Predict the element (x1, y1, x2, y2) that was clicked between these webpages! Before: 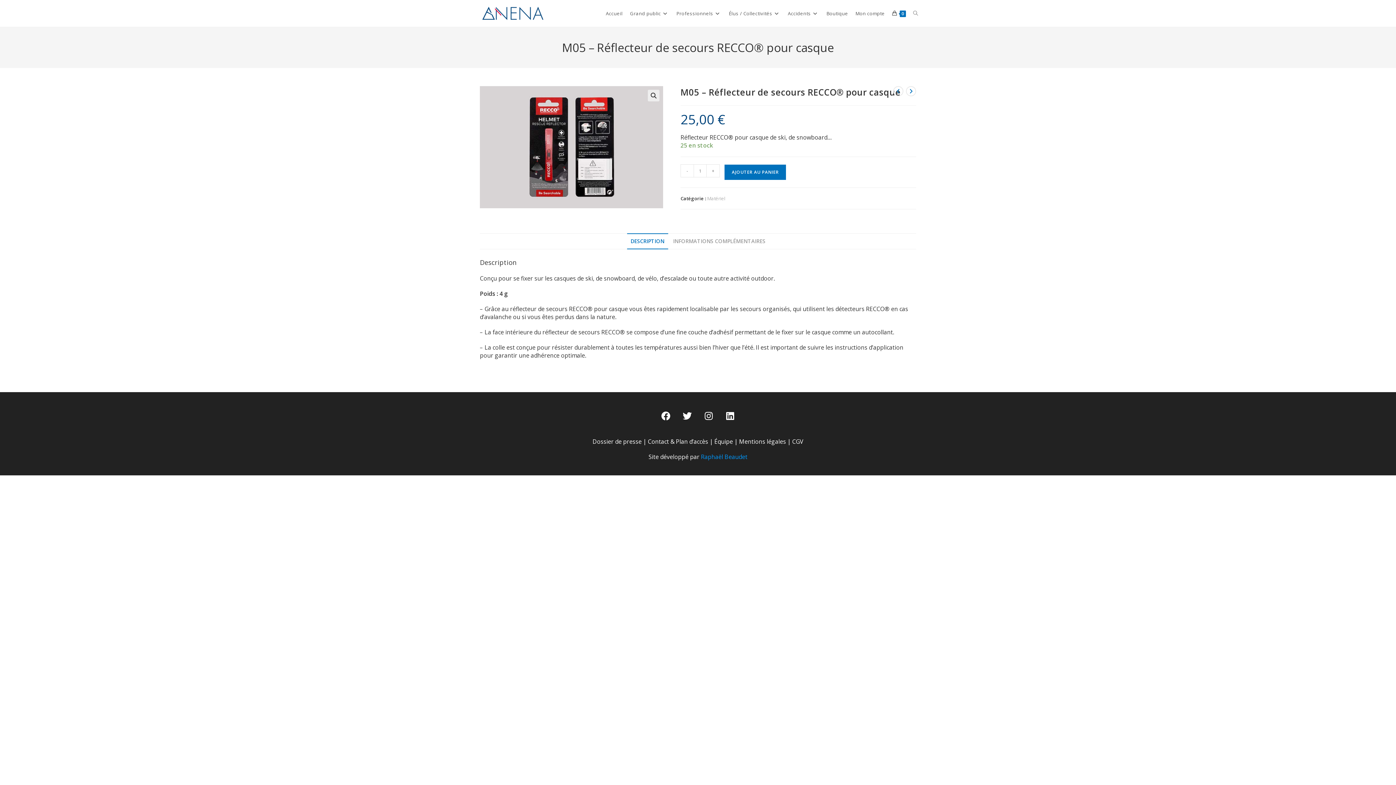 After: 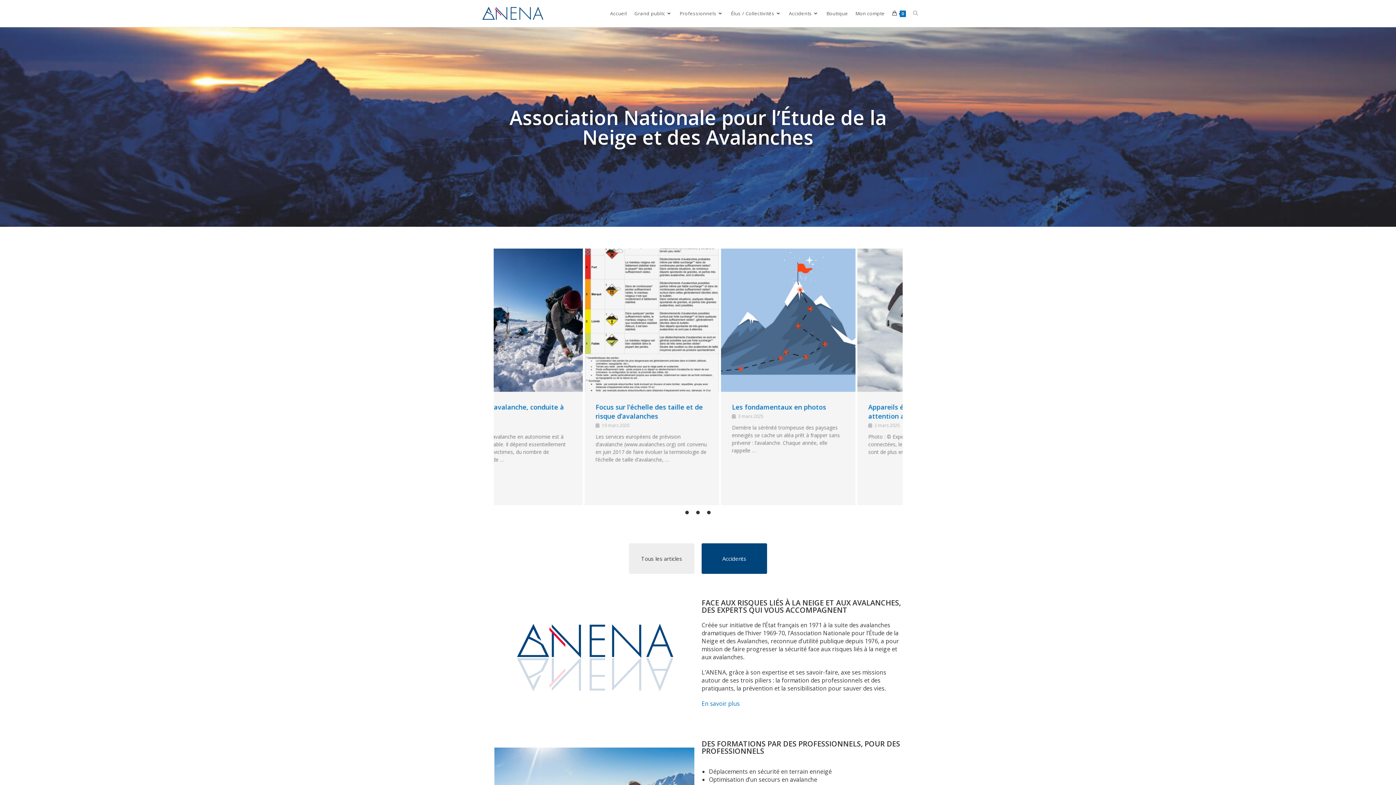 Action: bbox: (602, 0, 626, 26) label: Accueil